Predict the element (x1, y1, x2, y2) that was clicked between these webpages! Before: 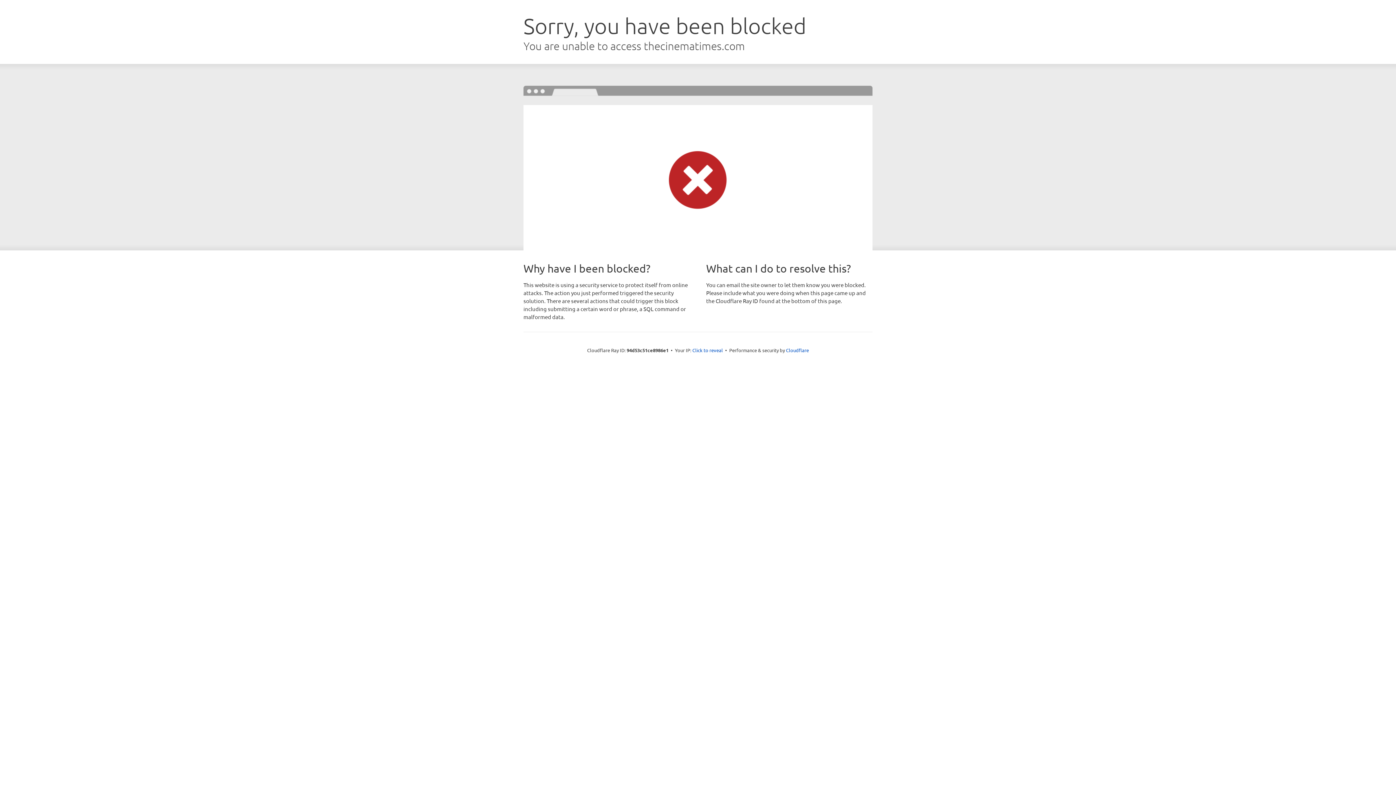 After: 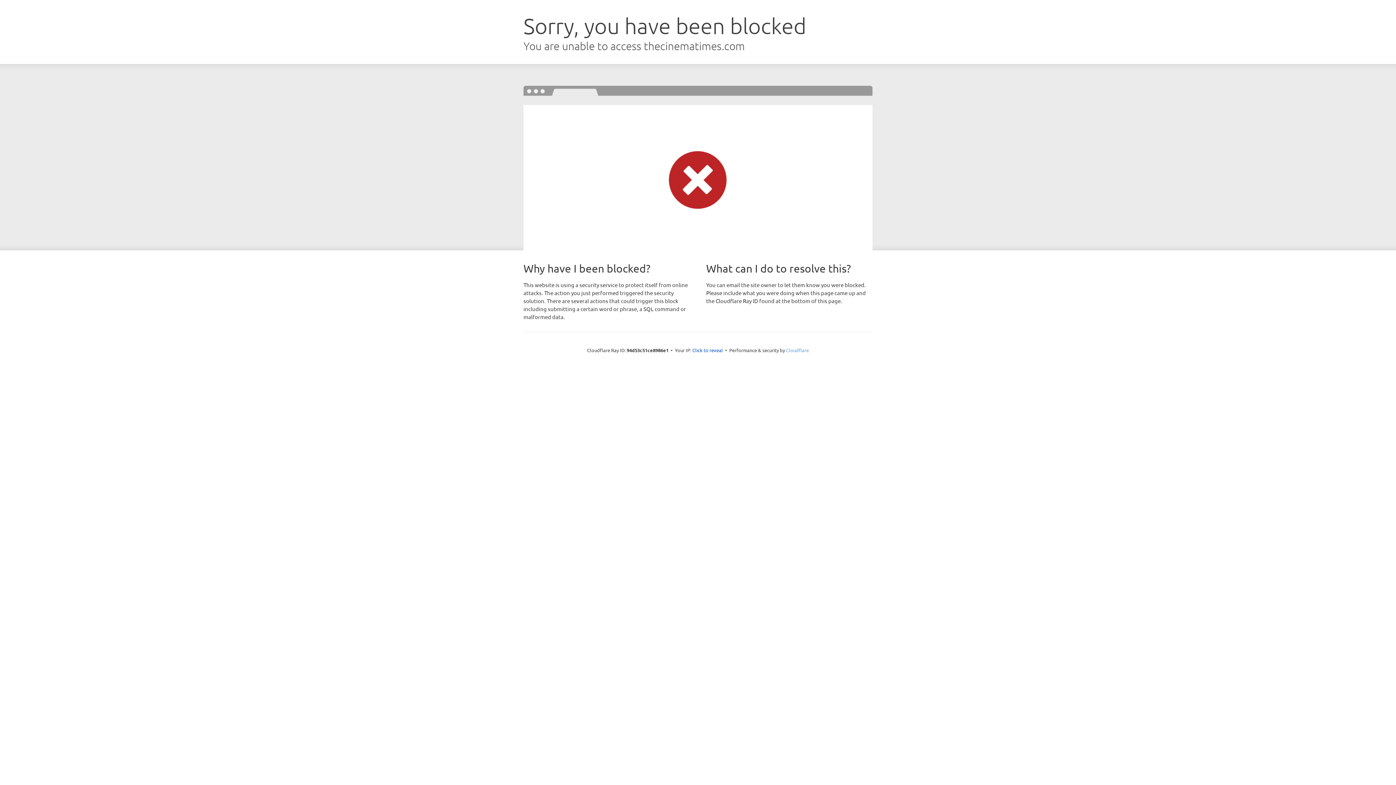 Action: label: Cloudflare bbox: (786, 347, 809, 353)